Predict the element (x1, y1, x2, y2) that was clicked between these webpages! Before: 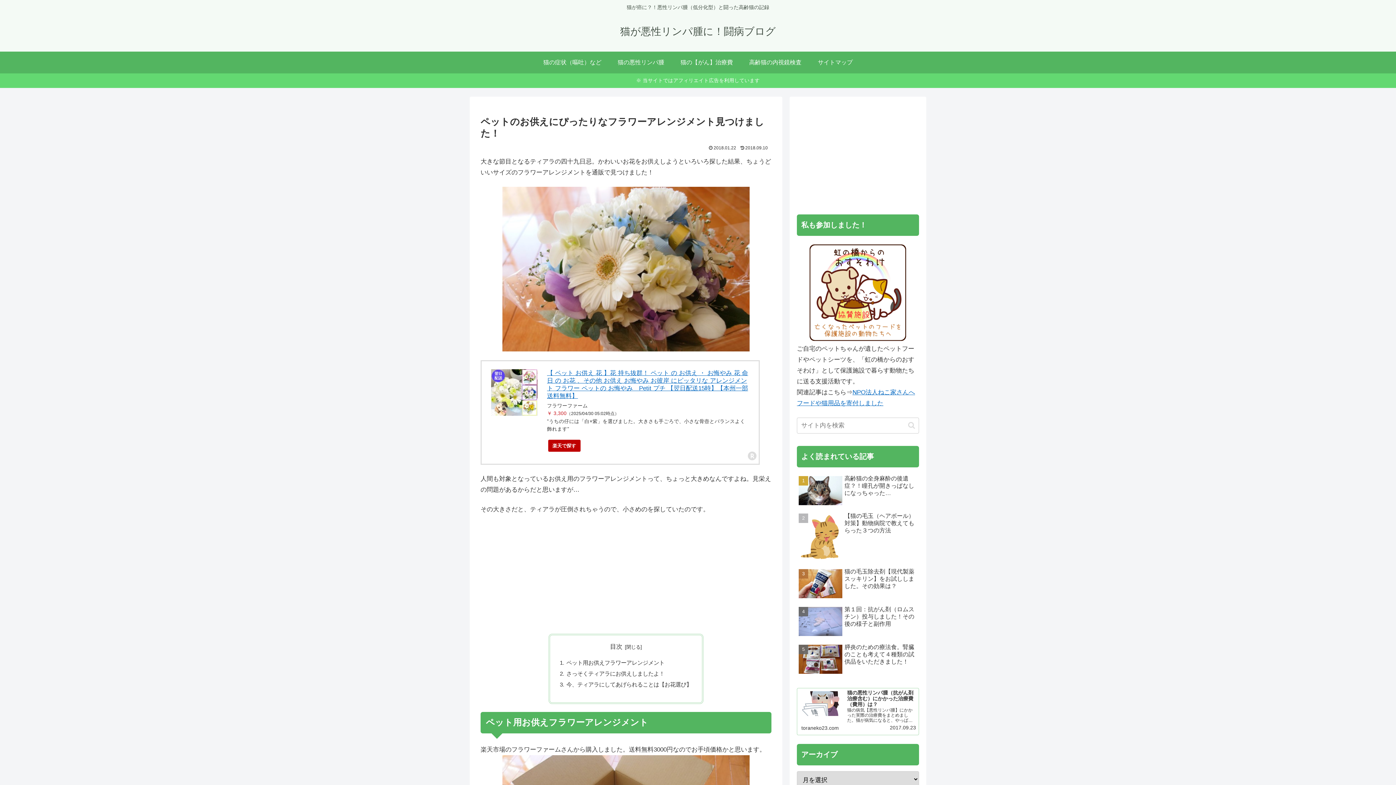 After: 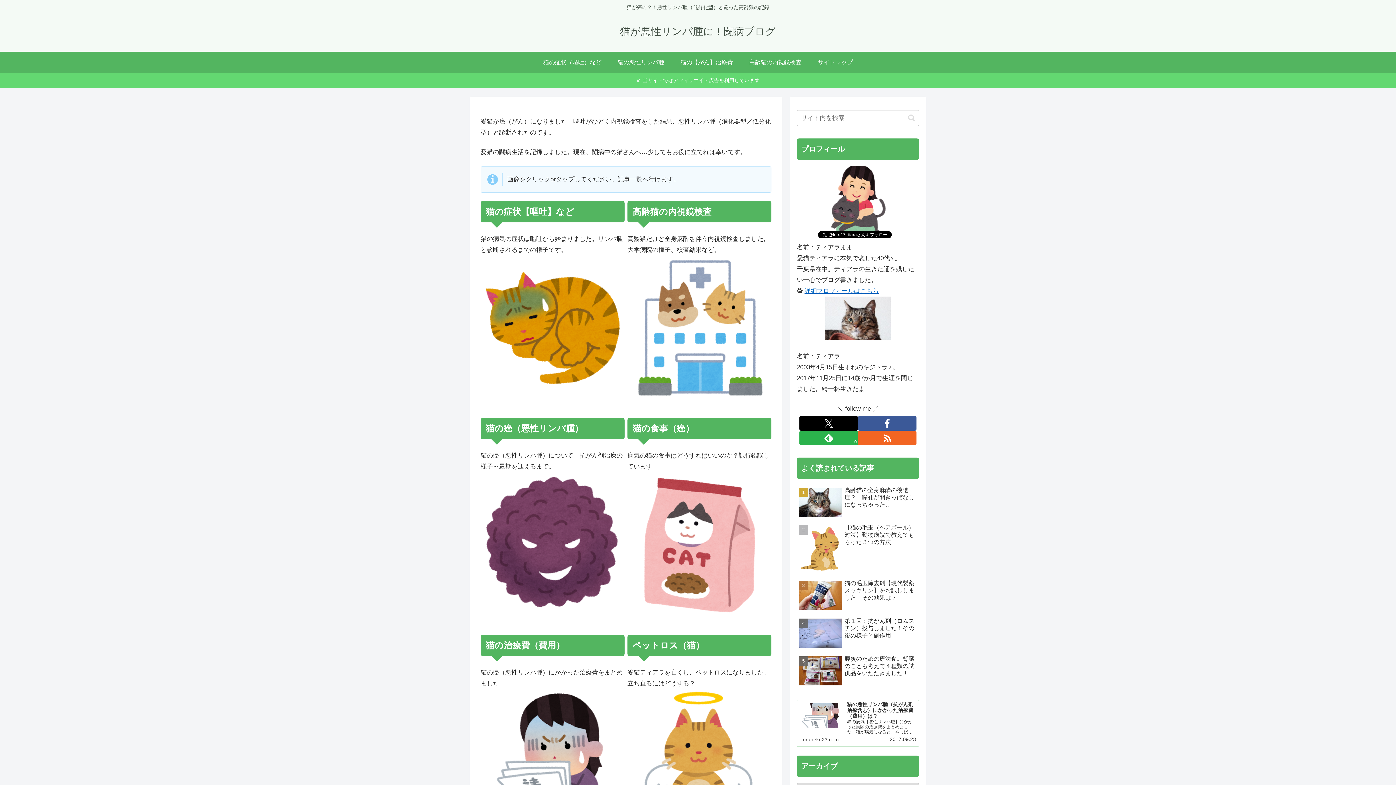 Action: bbox: (614, 29, 782, 36) label: 猫が悪性リンパ腫に！闘病ブログ